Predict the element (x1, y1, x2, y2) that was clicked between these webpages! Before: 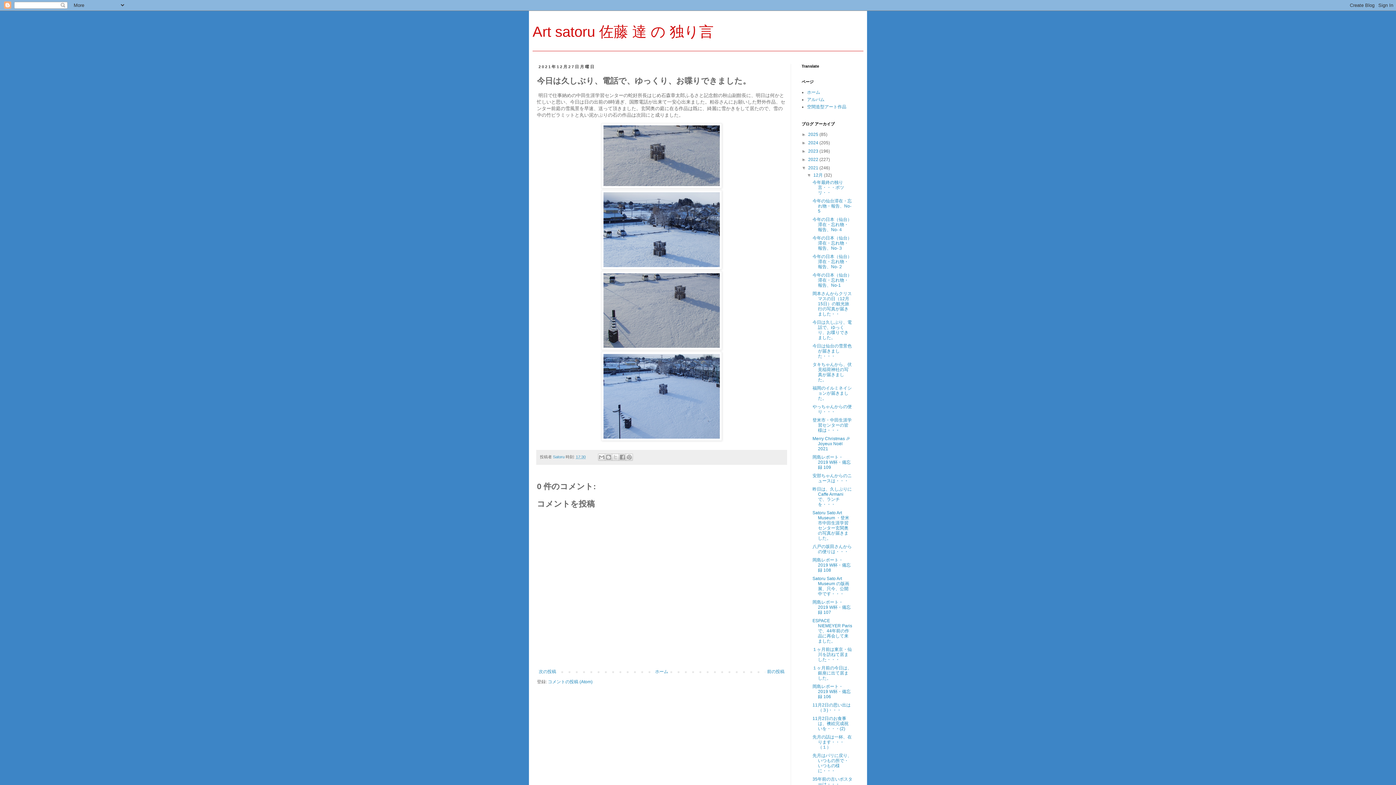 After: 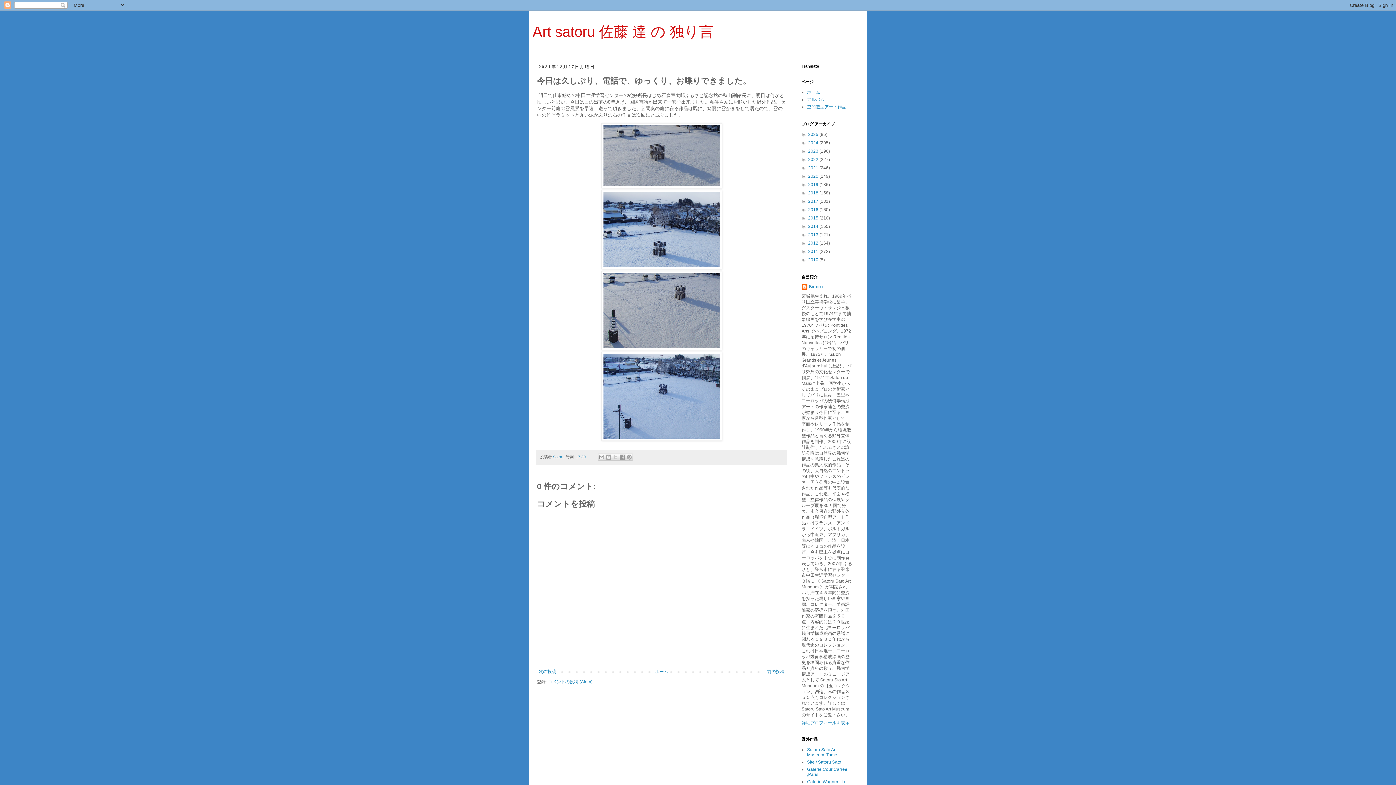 Action: bbox: (801, 165, 808, 170) label: ▼  